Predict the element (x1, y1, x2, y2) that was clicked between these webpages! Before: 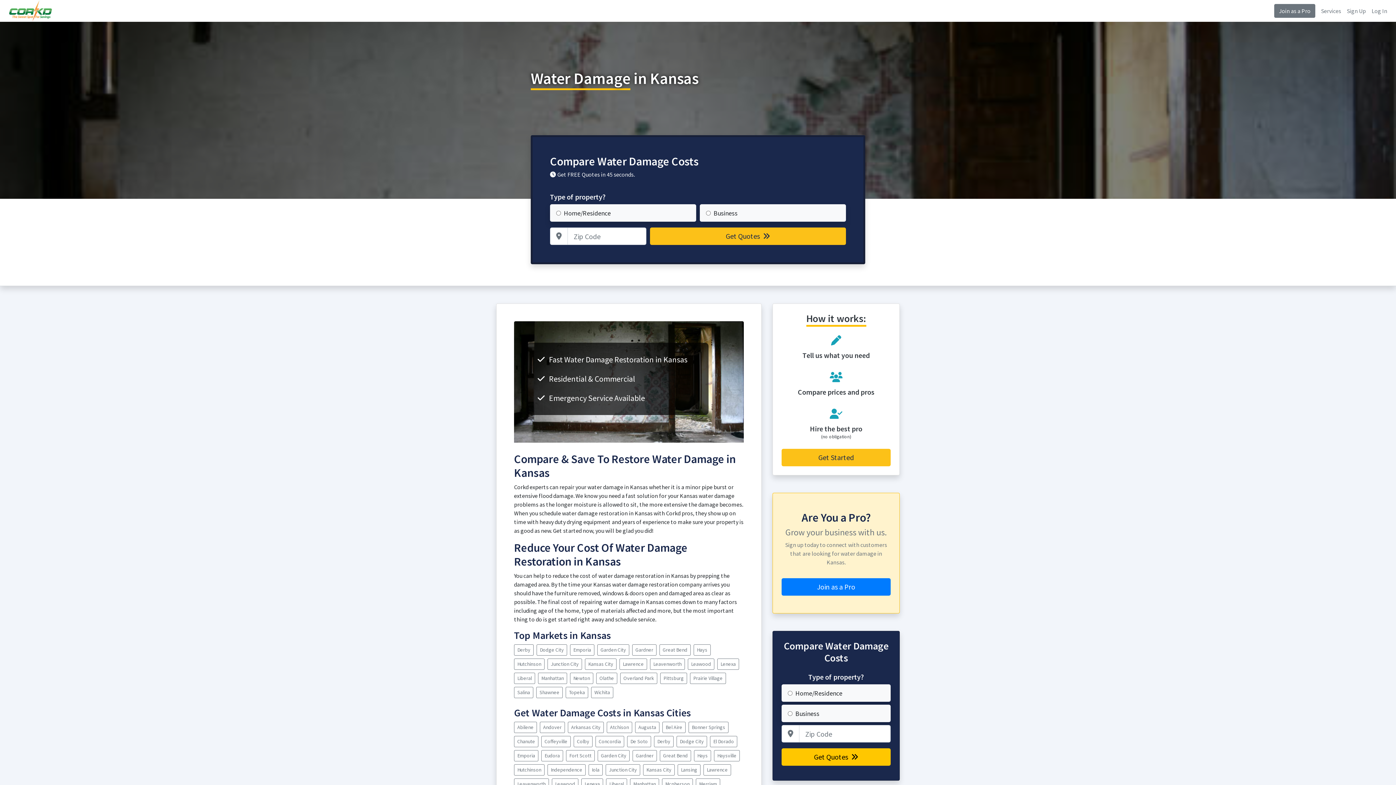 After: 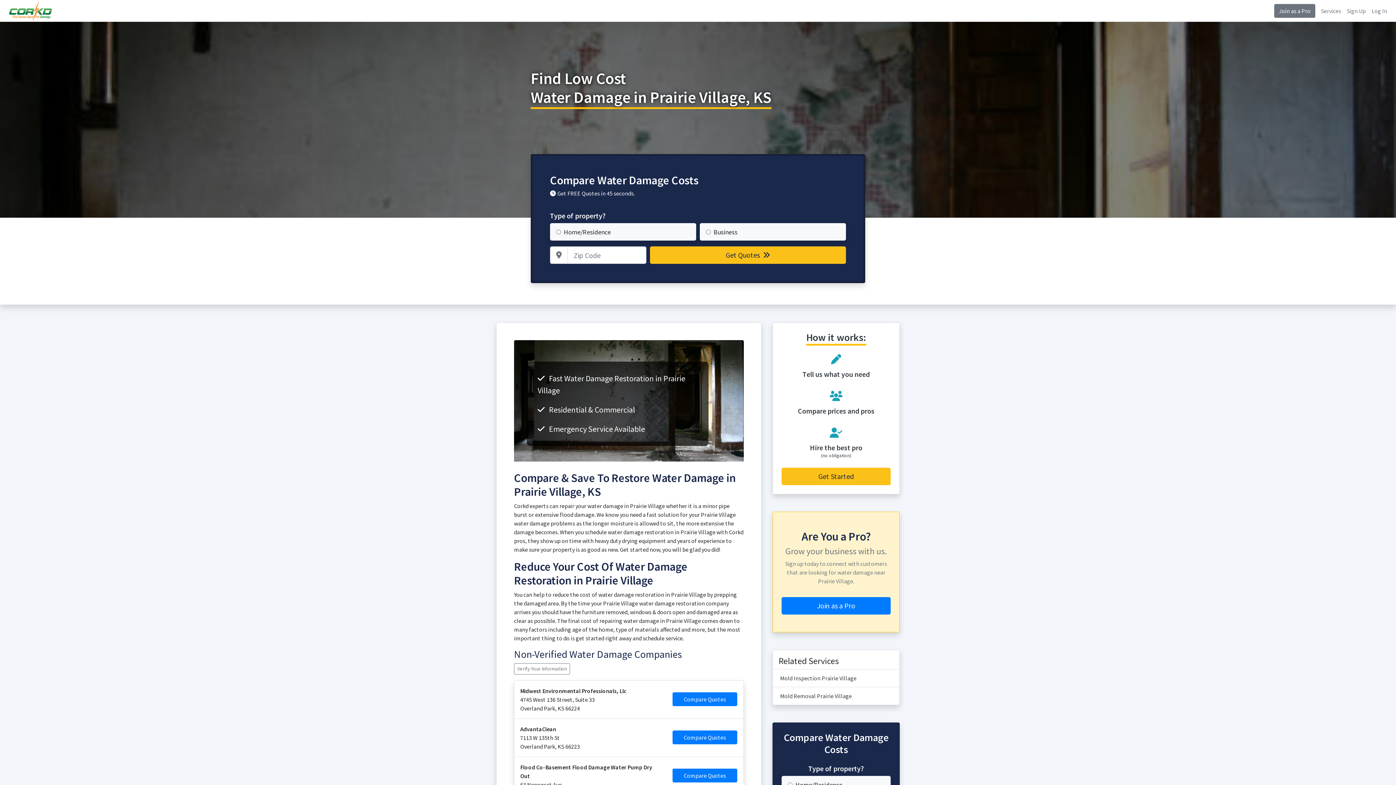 Action: bbox: (690, 673, 726, 684) label: Prairie Village